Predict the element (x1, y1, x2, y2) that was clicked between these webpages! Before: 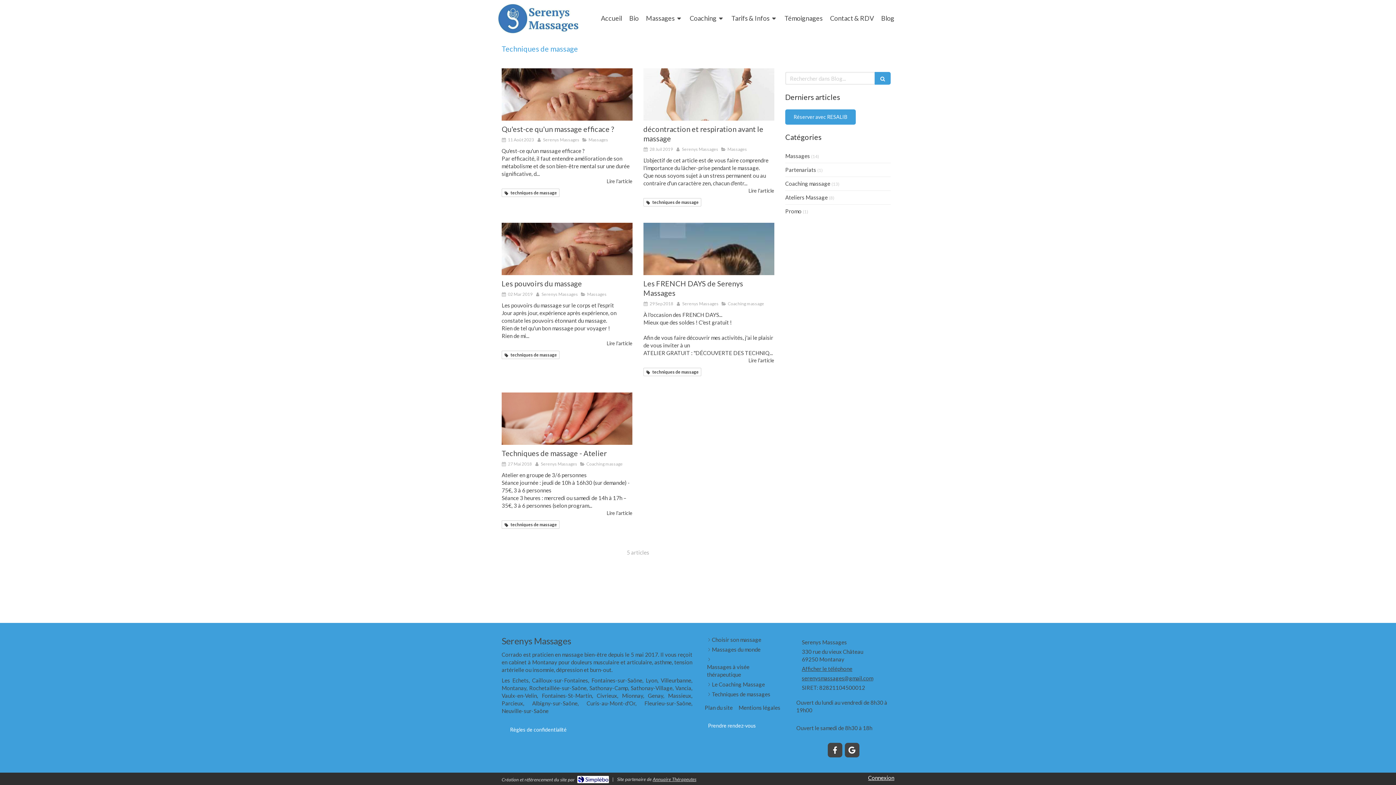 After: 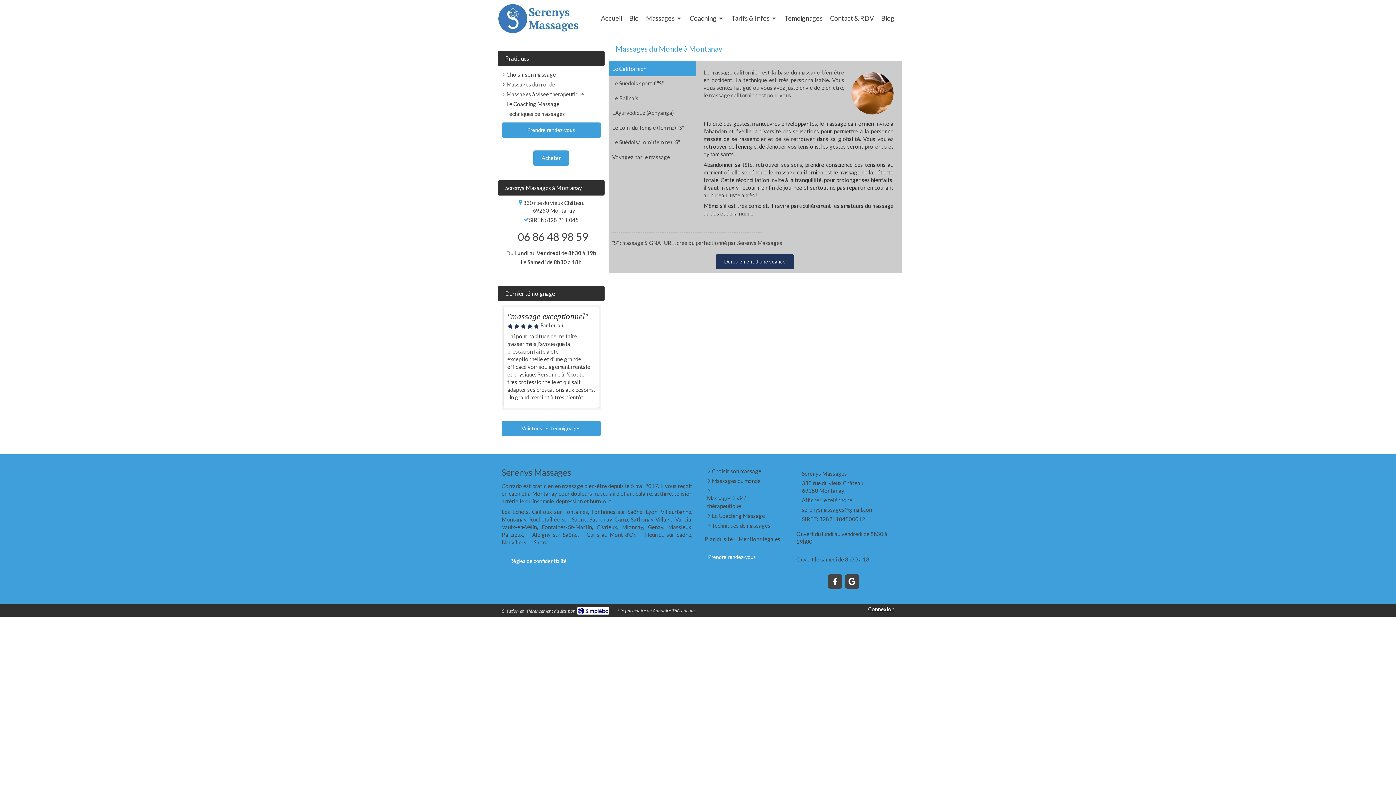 Action: bbox: (712, 646, 760, 653) label: Massages du monde